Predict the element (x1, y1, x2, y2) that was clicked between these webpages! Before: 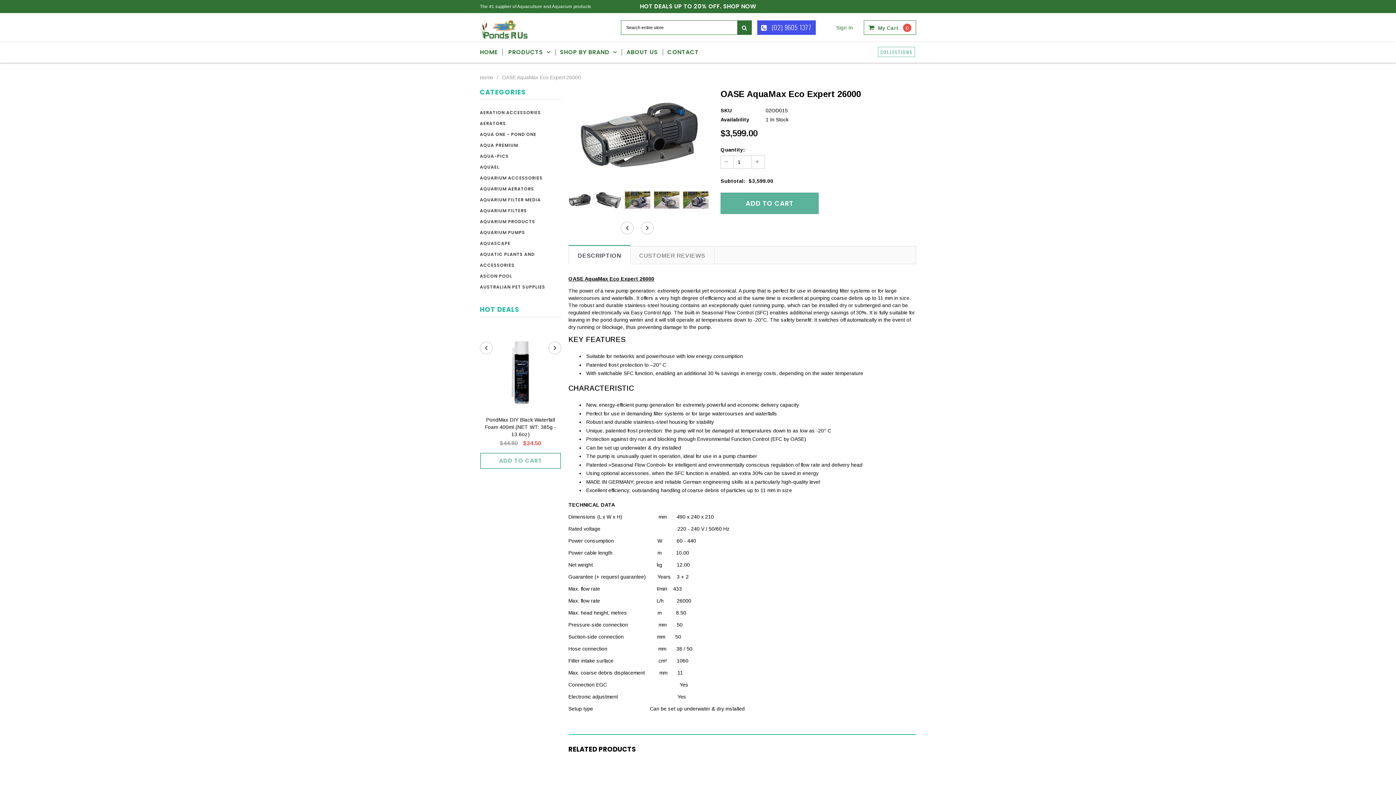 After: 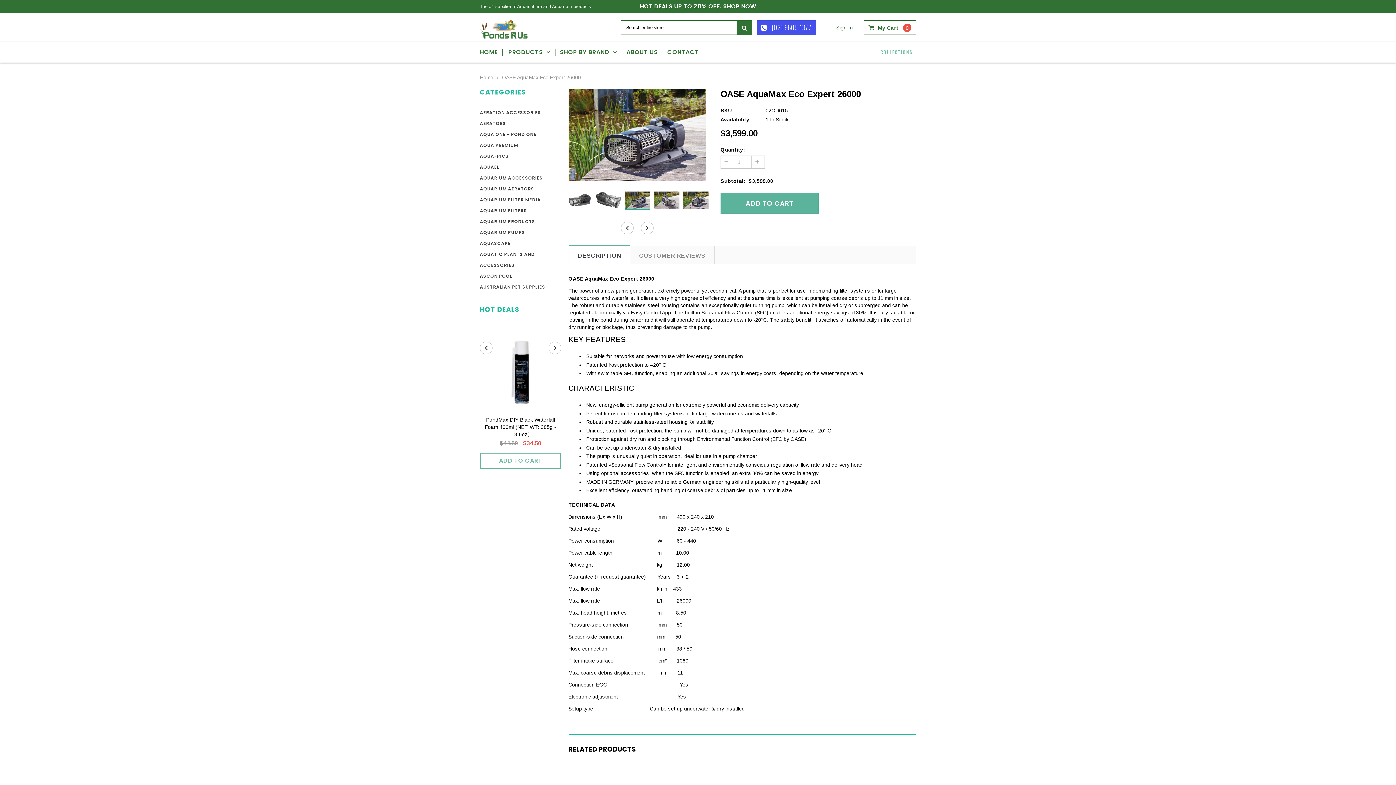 Action: bbox: (624, 191, 650, 209)